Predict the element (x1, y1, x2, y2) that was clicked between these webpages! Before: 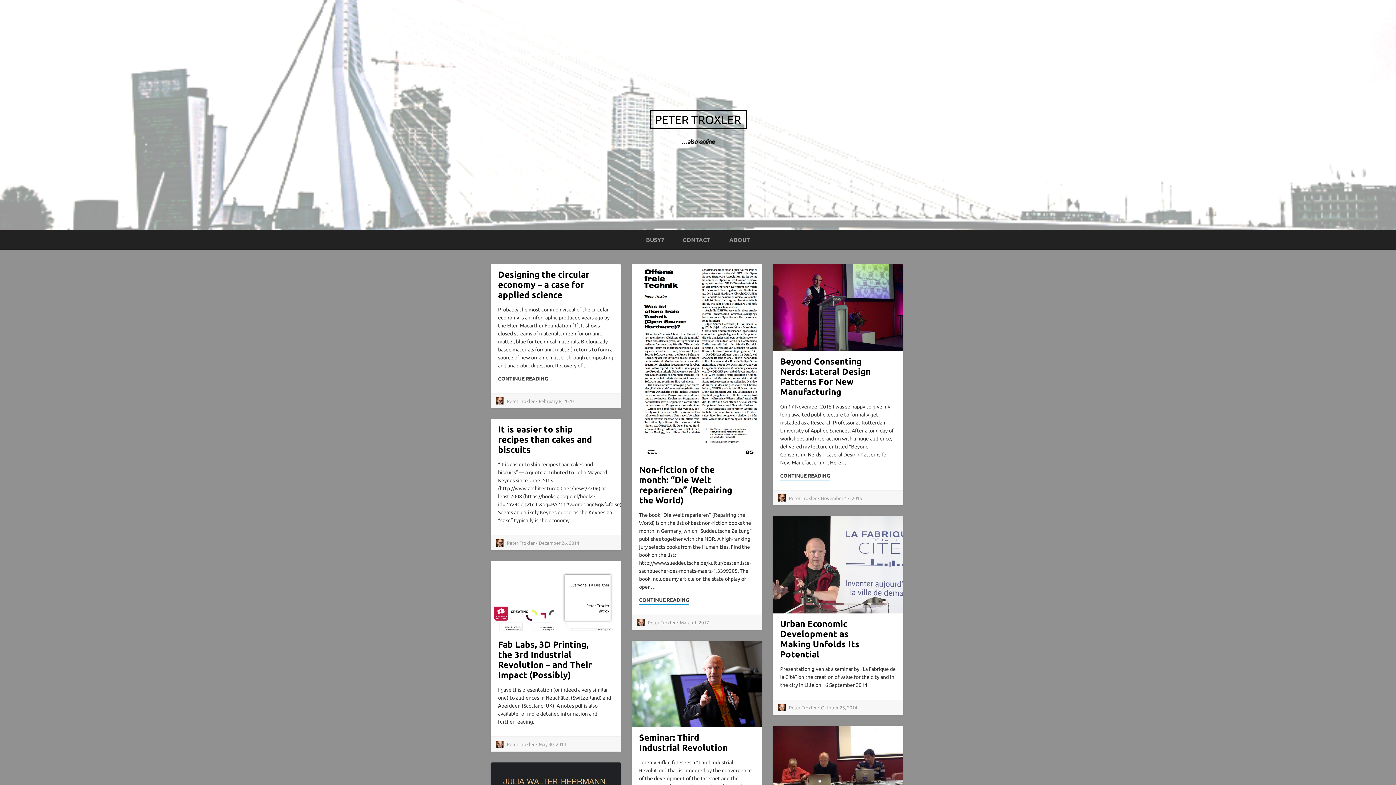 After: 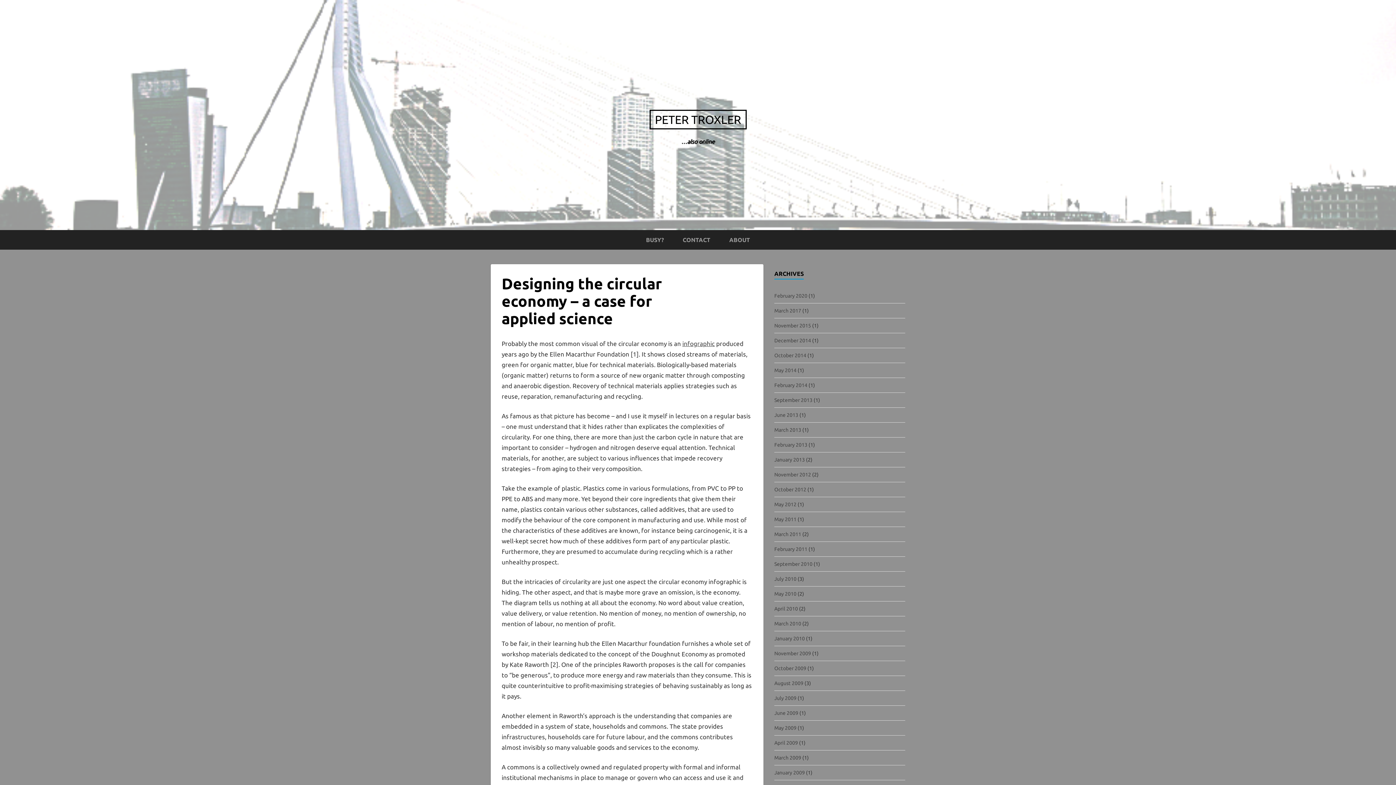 Action: bbox: (498, 269, 589, 299) label: Designing the circular economy – a case for applied science